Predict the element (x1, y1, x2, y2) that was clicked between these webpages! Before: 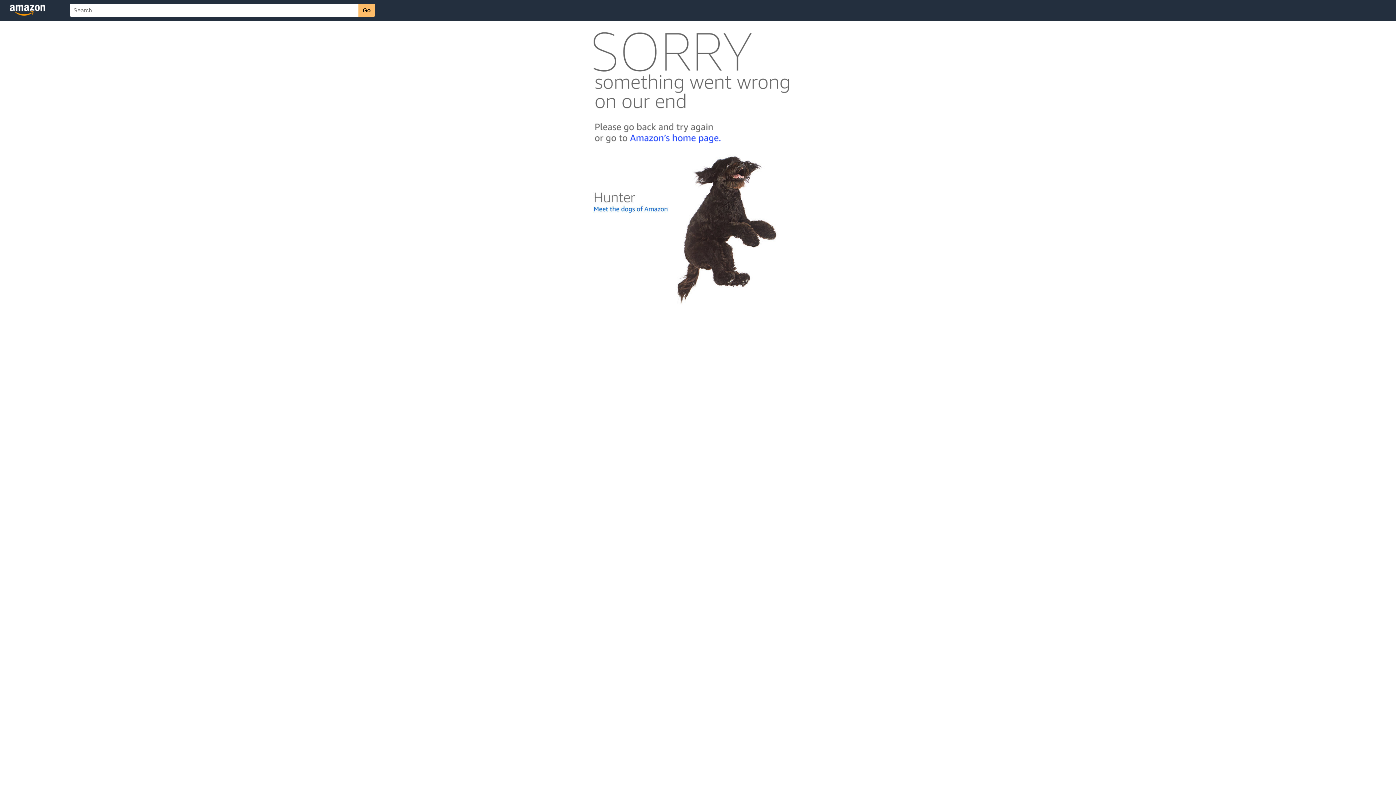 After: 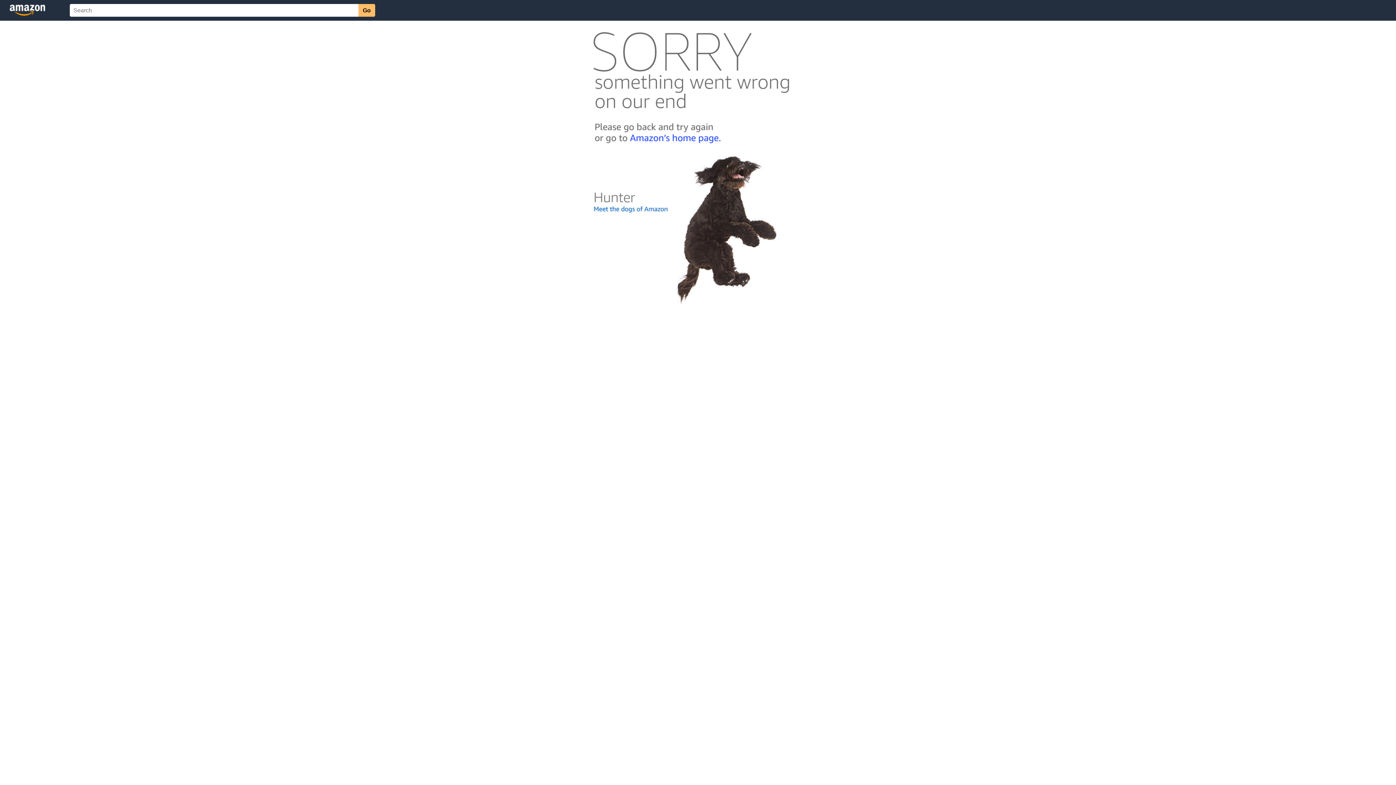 Action: bbox: (592, 300, 803, 306)